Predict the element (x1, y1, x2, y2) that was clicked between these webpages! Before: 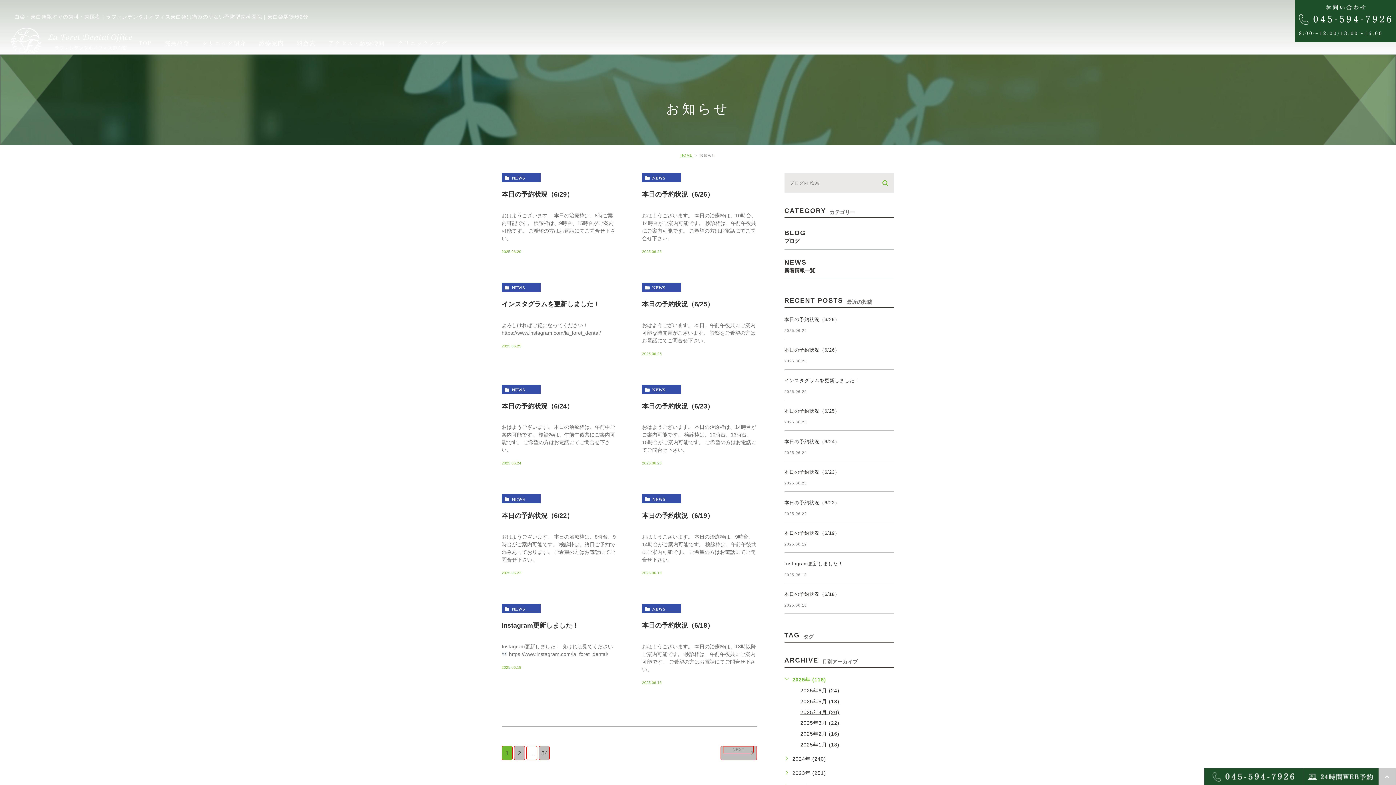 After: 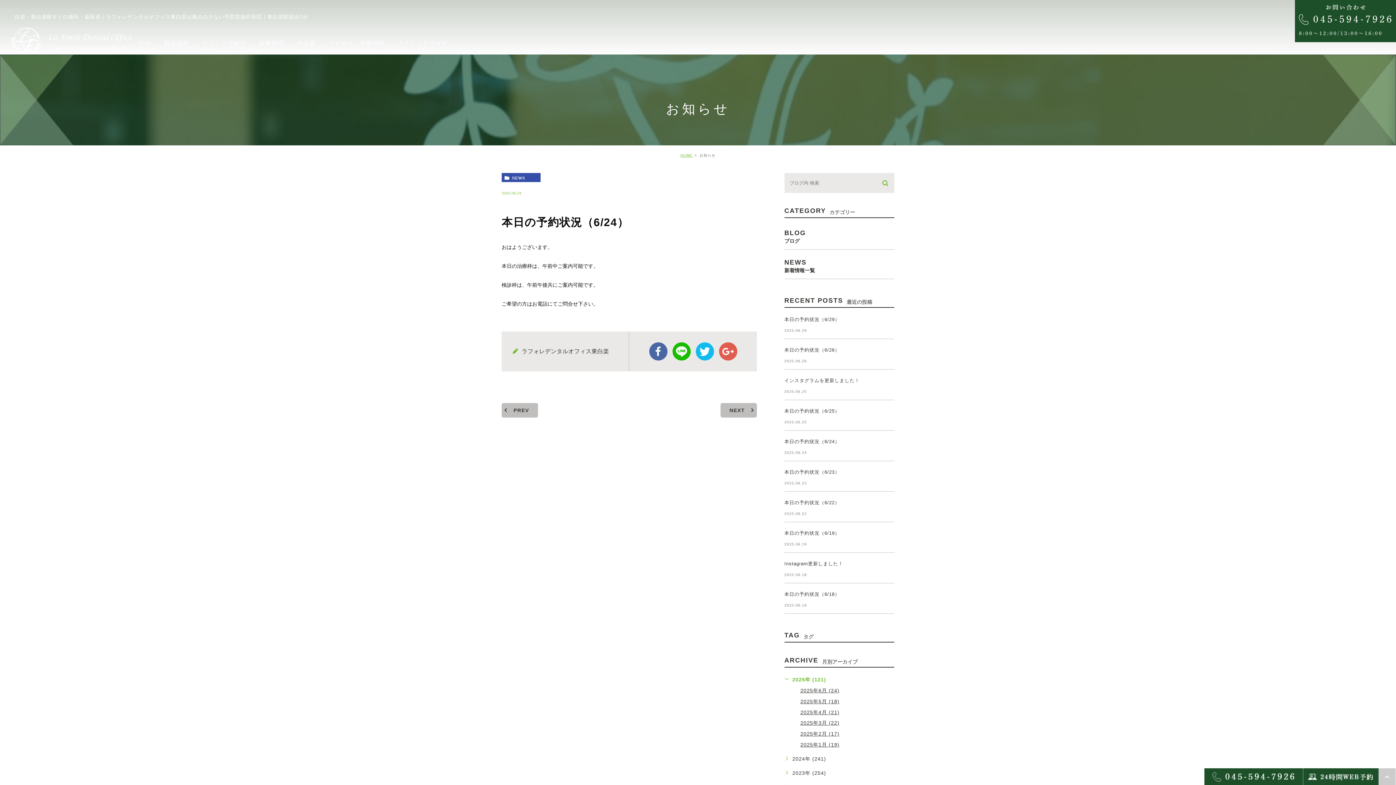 Action: label: 本日の予約状況（6/24） bbox: (501, 402, 573, 409)